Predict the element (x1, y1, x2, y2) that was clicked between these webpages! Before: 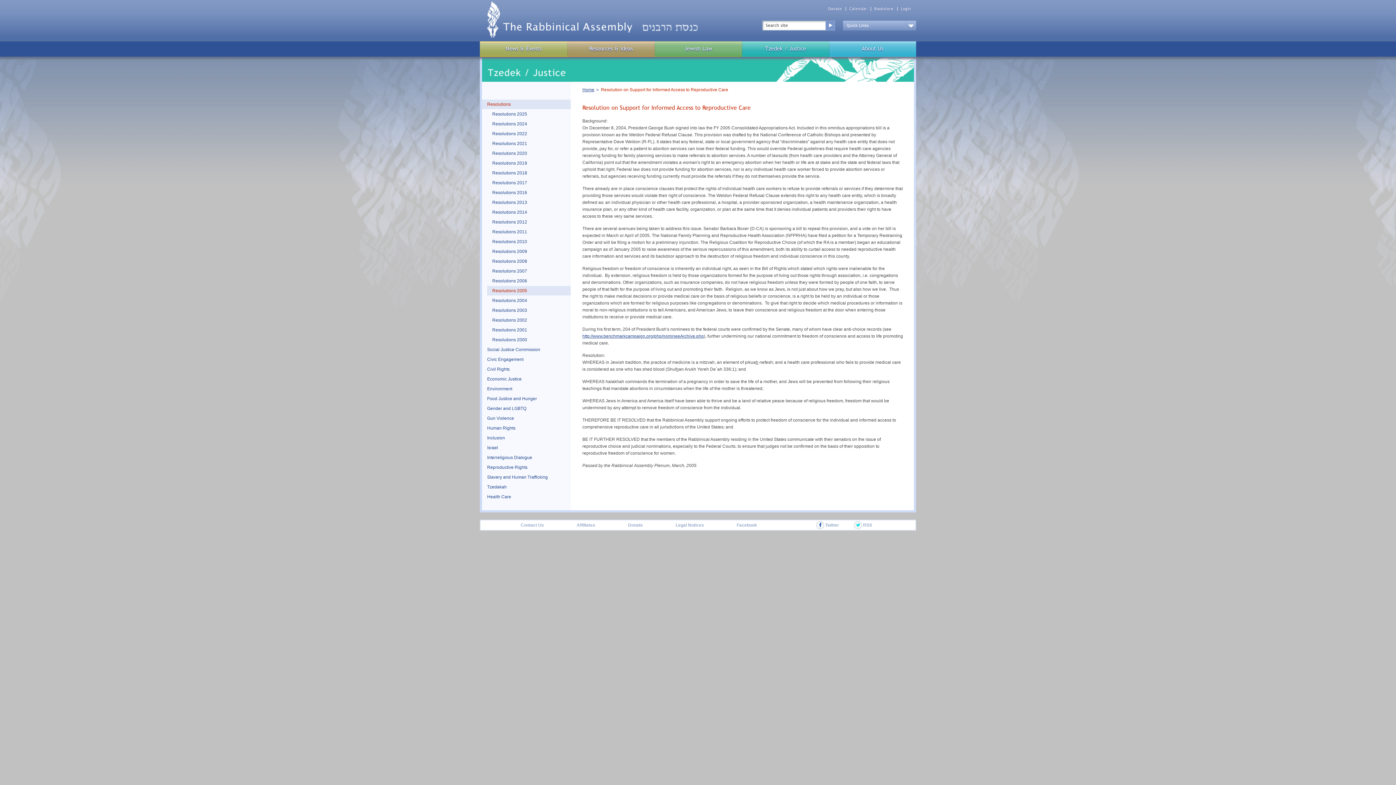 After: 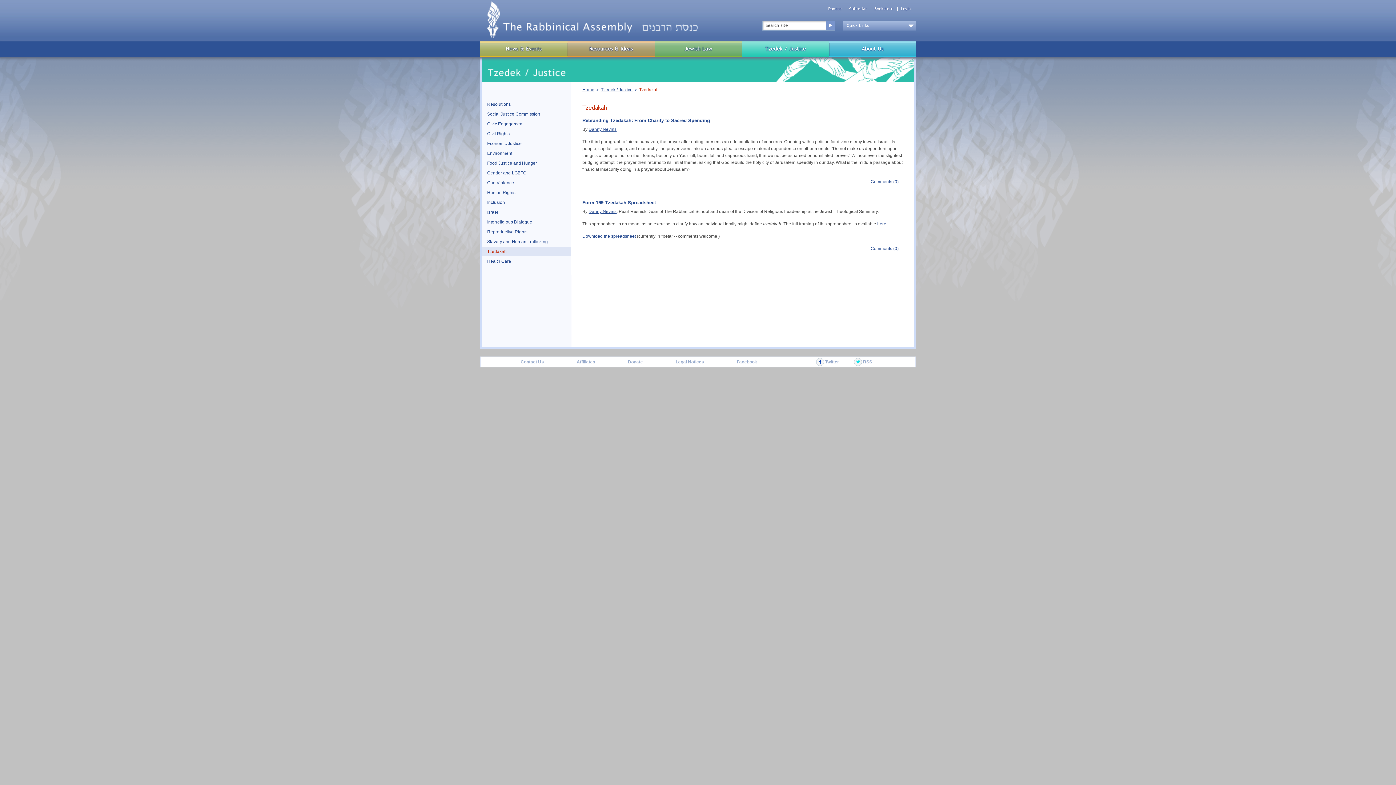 Action: label: Tzedakah bbox: (482, 482, 570, 491)